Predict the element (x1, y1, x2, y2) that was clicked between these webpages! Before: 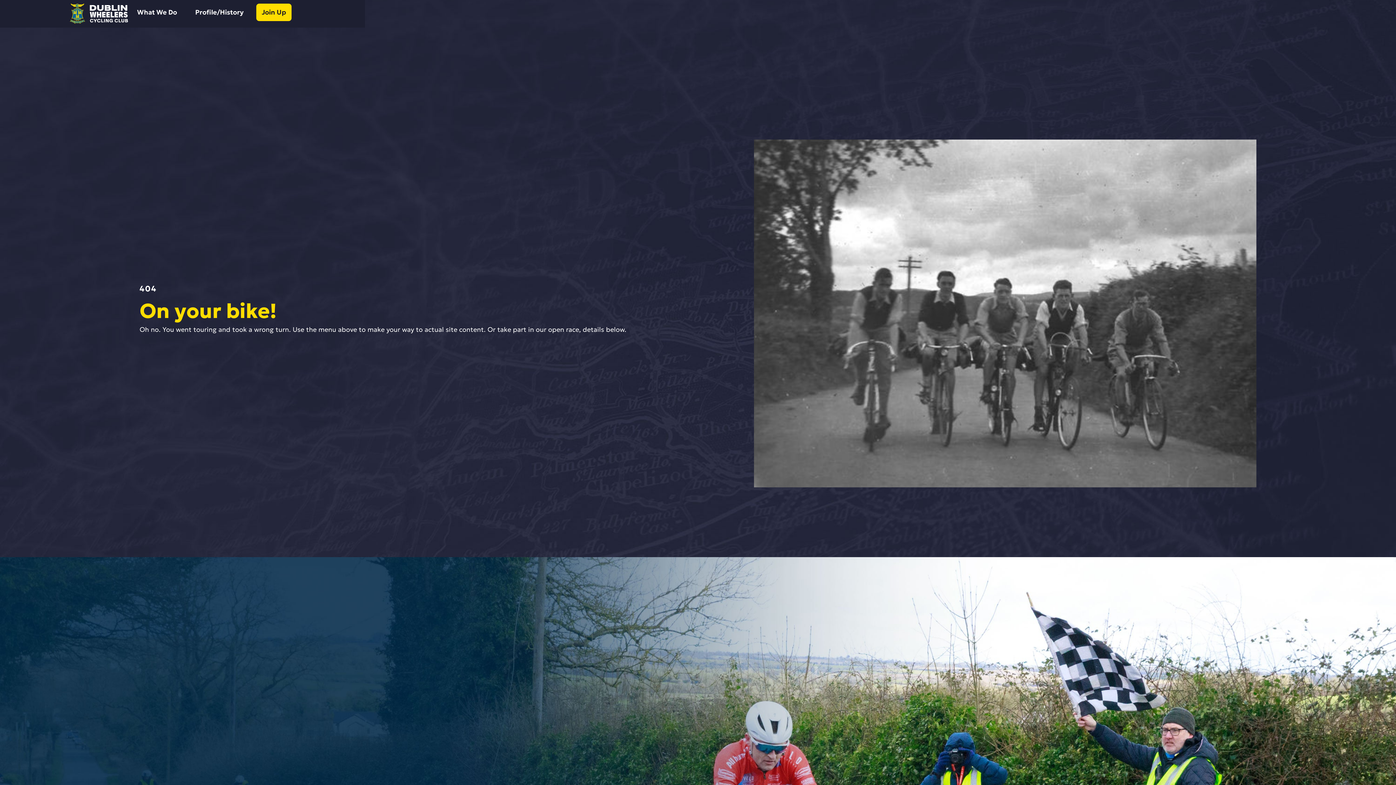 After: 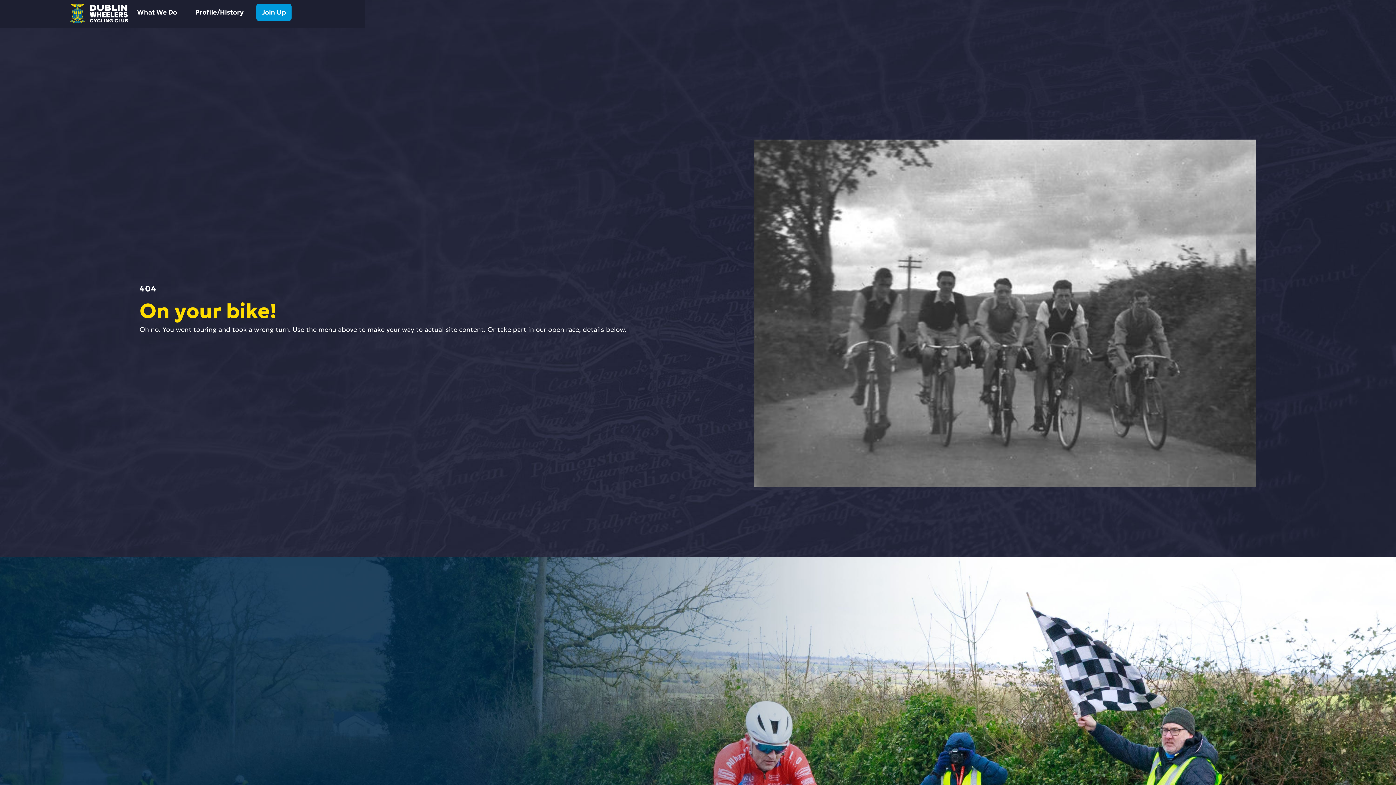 Action: bbox: (256, 3, 291, 21) label: Join Up